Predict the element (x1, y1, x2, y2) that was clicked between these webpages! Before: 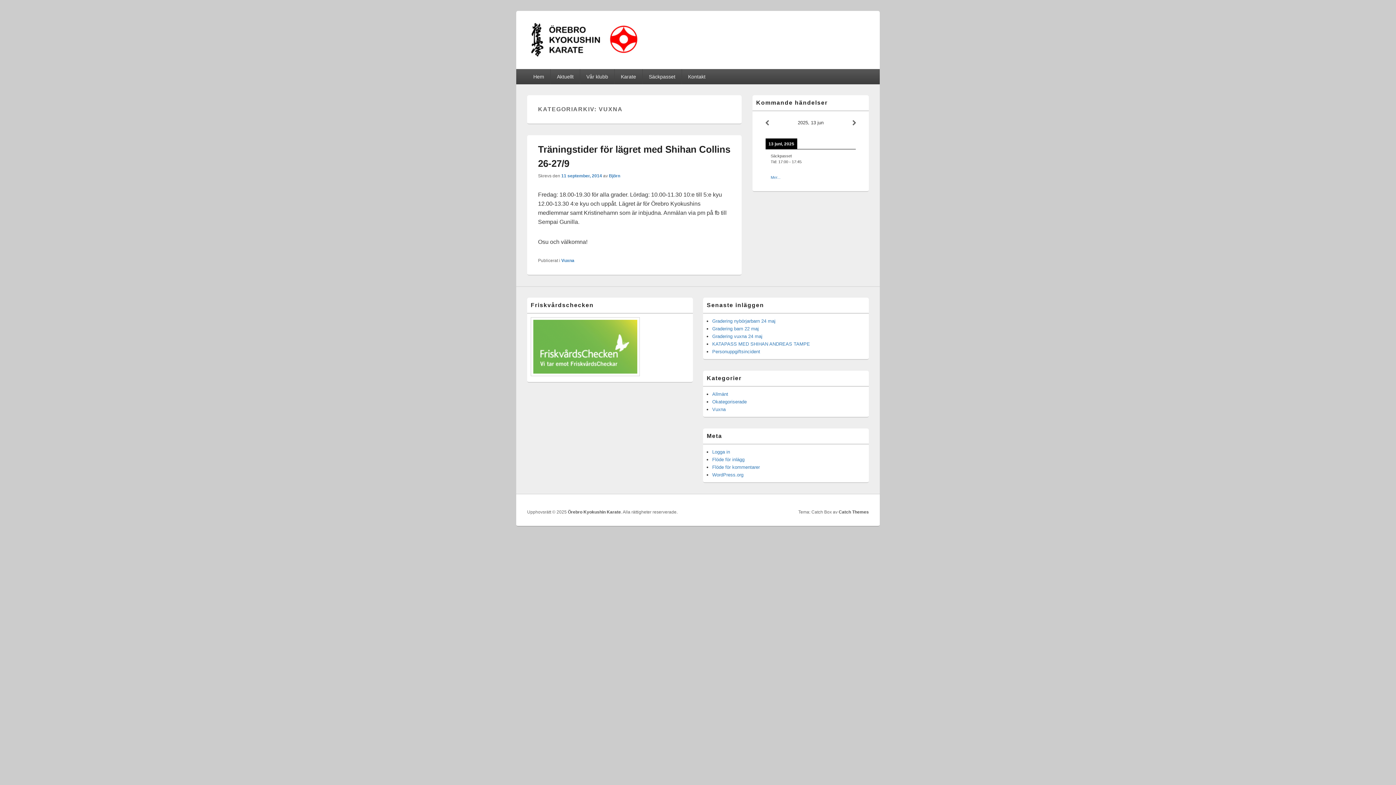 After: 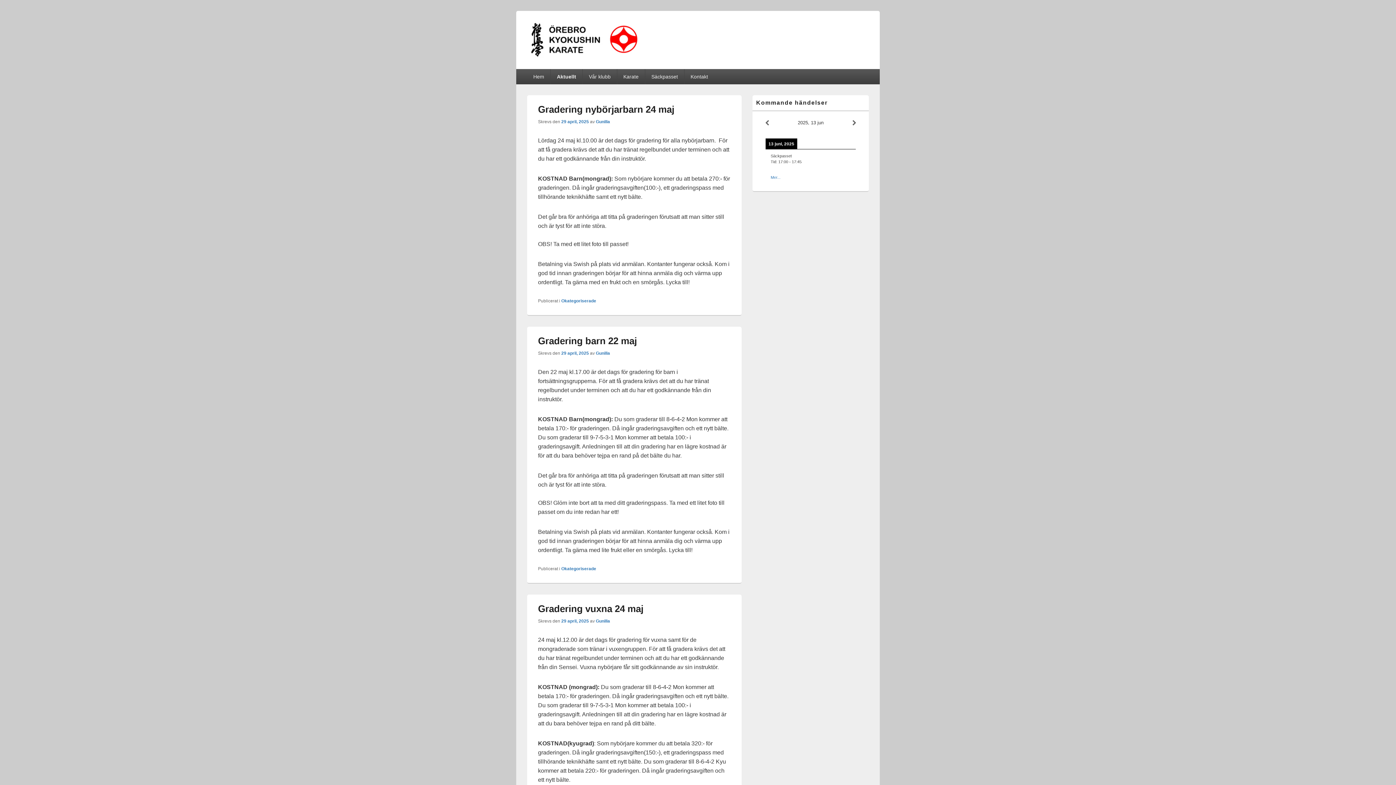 Action: label: Aktuellt bbox: (550, 69, 579, 84)